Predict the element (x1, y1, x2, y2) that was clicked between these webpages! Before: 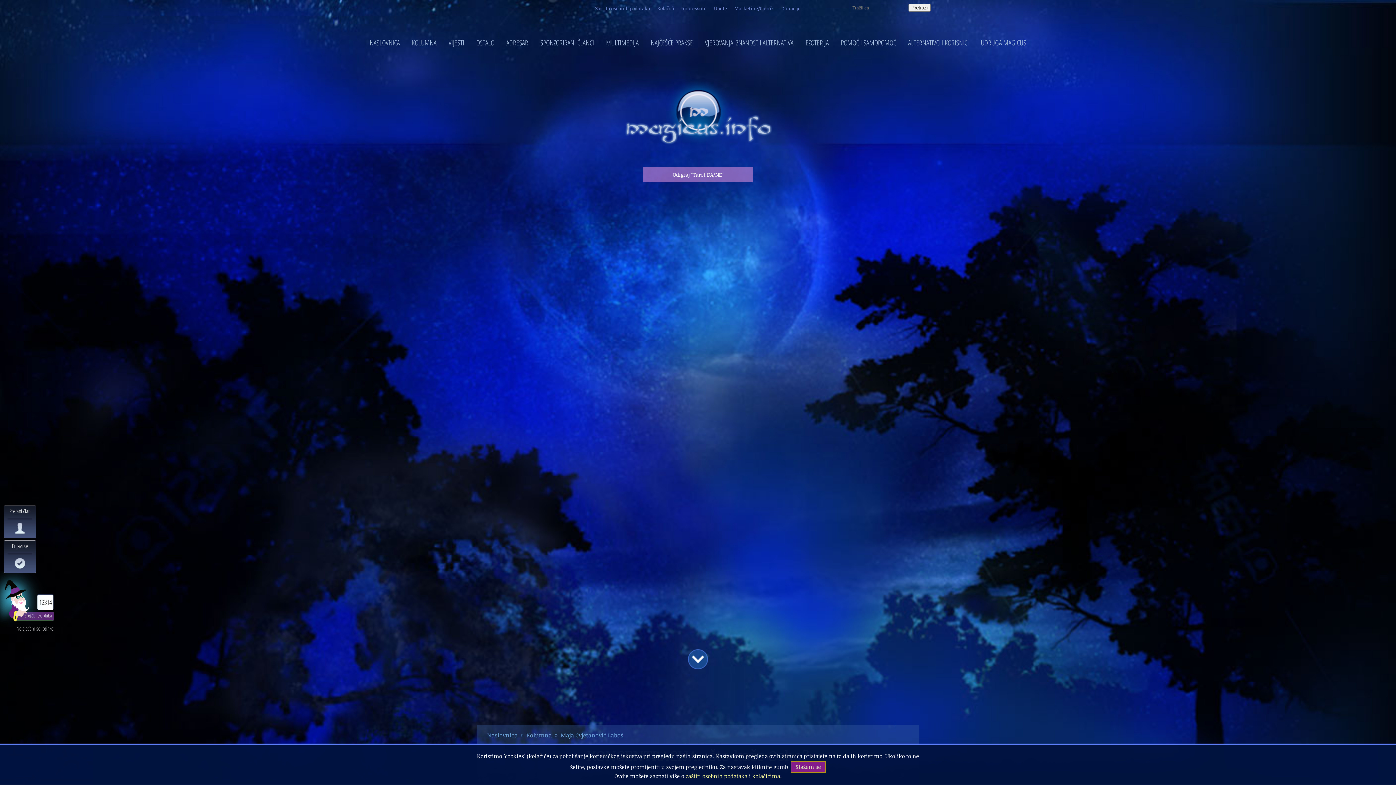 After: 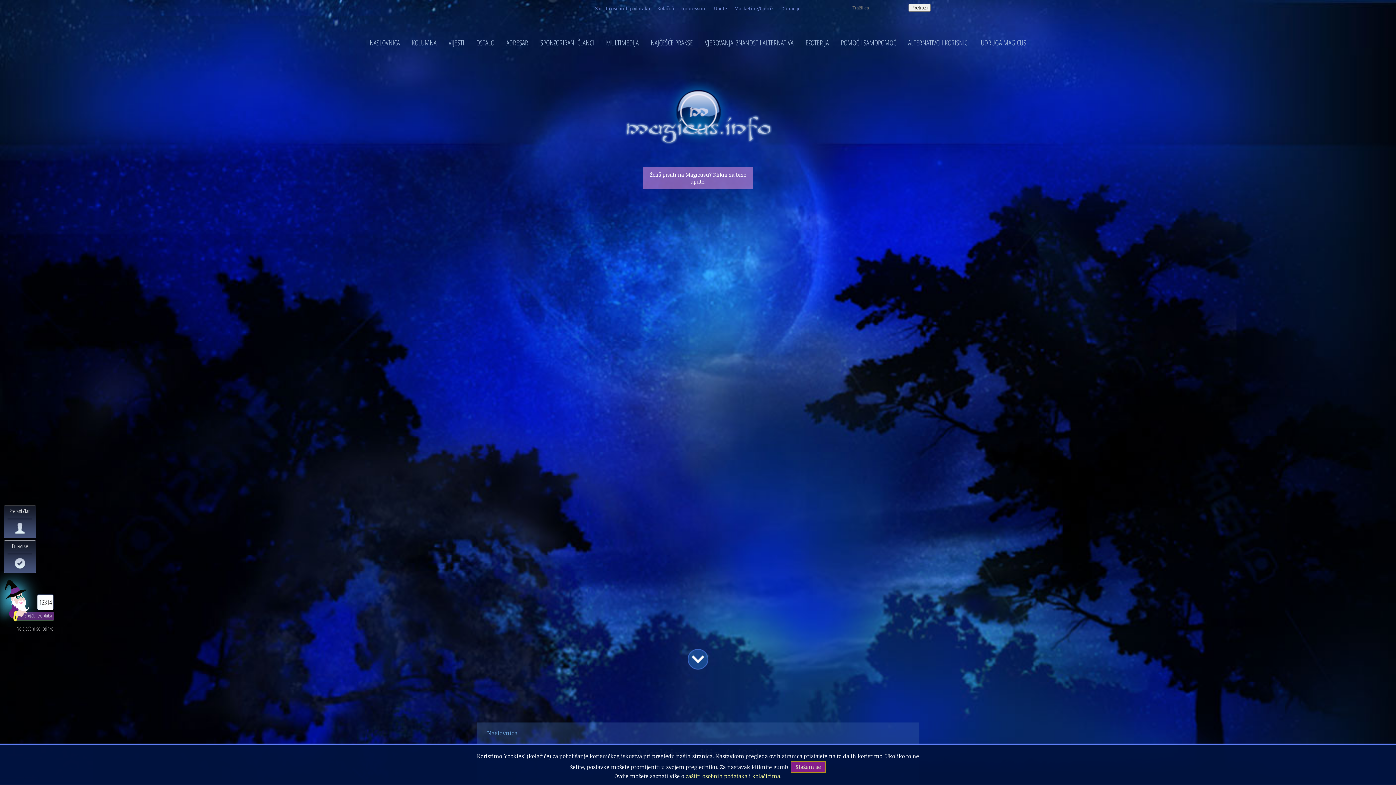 Action: label: MULTIMEDIJA bbox: (600, 36, 644, 49)